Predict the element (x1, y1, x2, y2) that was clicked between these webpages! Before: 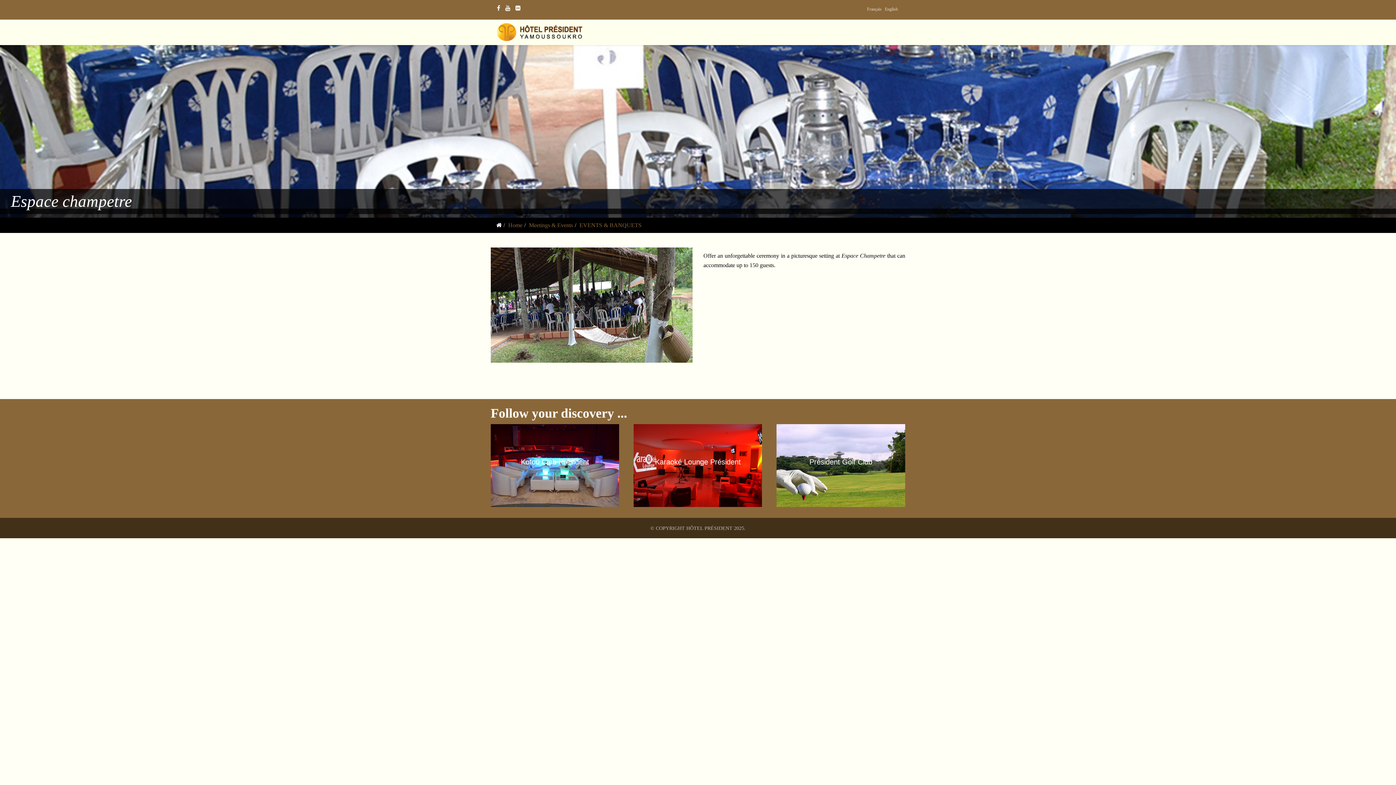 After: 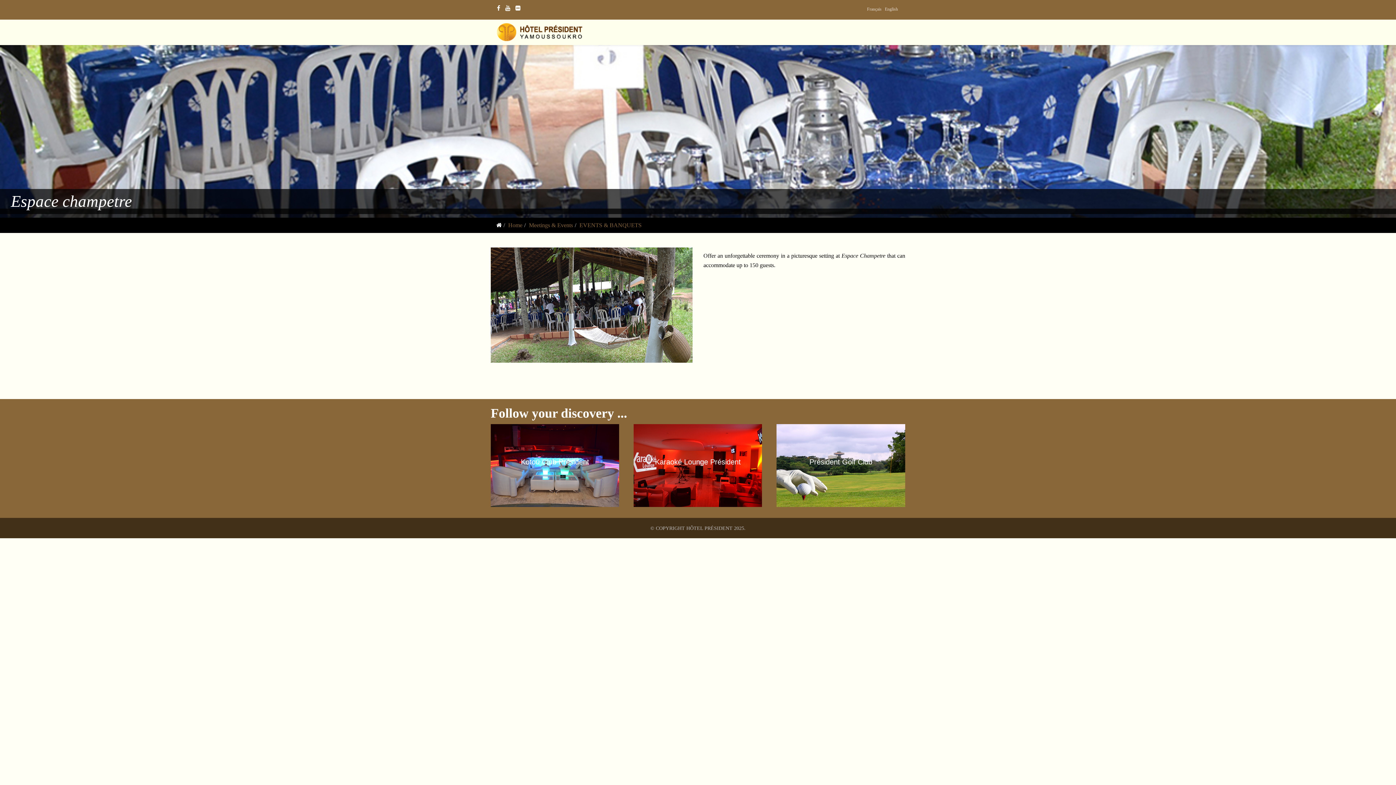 Action: label: English bbox: (885, 3, 898, 14)